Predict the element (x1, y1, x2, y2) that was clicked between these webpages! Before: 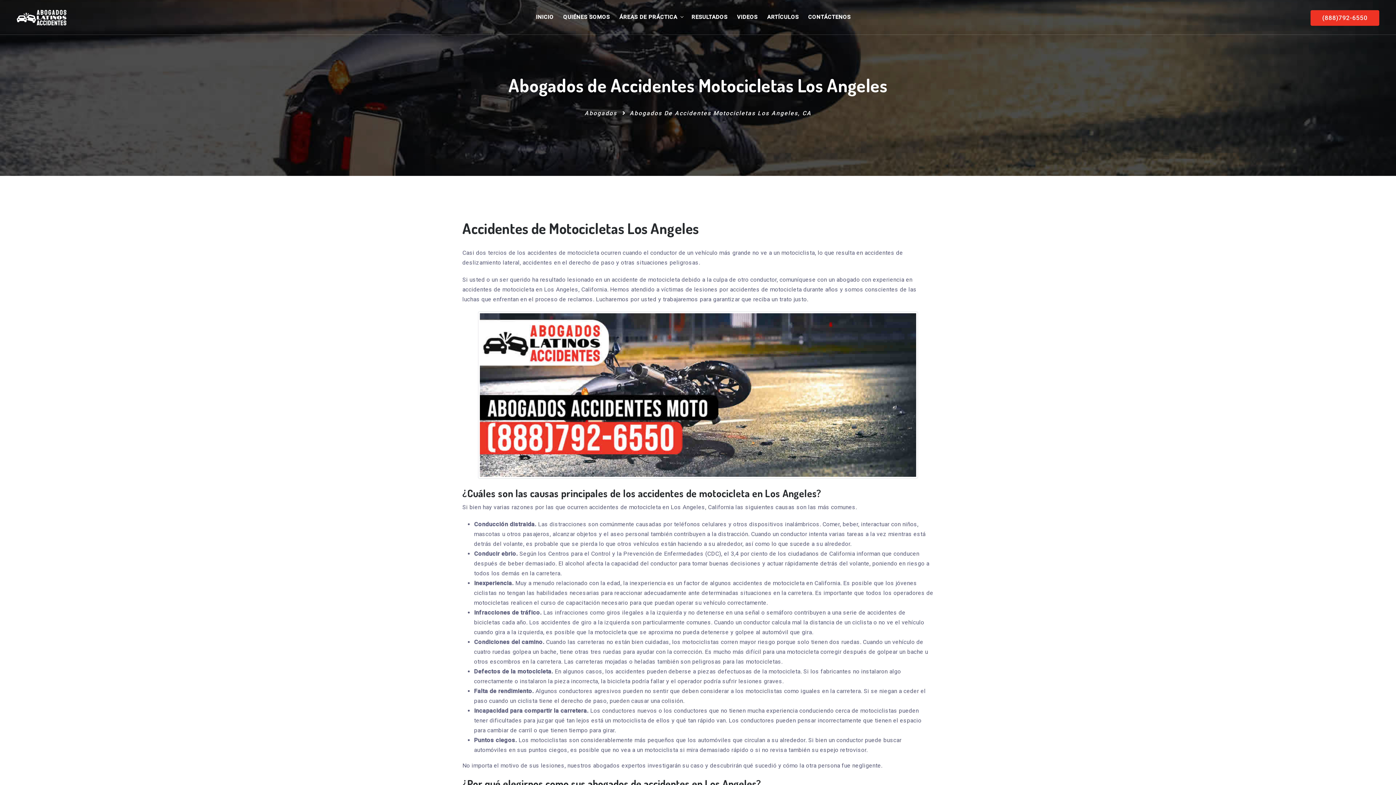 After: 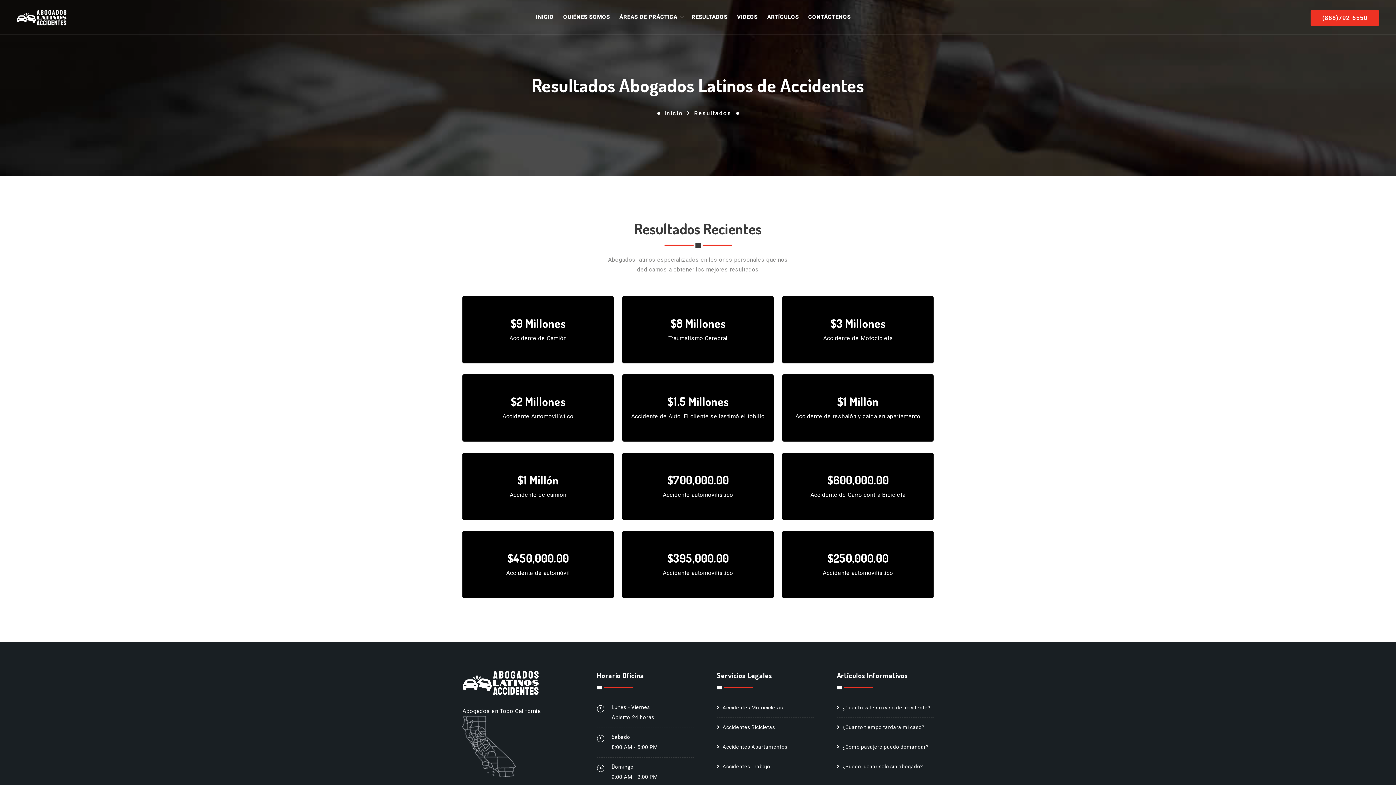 Action: label: RESULTADOS bbox: (688, 5, 730, 29)